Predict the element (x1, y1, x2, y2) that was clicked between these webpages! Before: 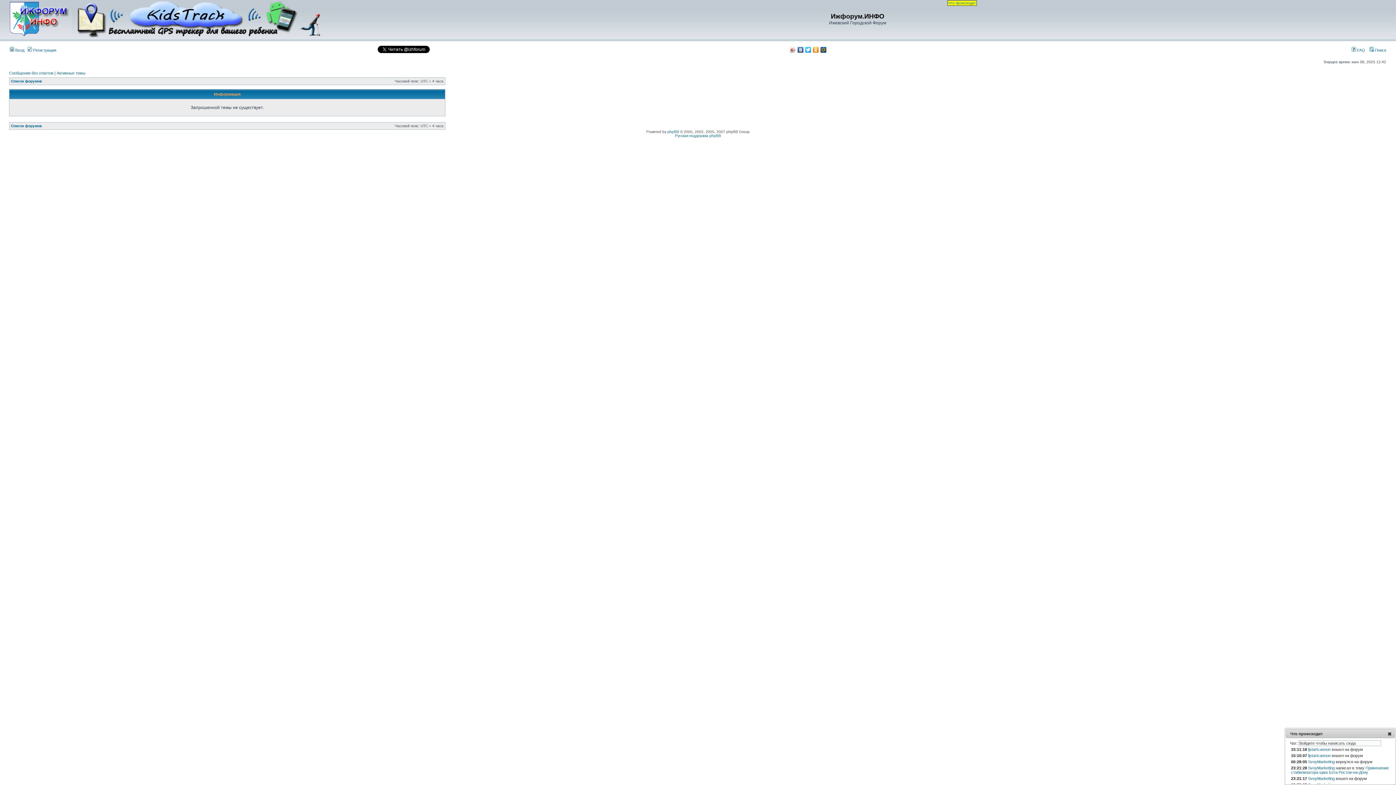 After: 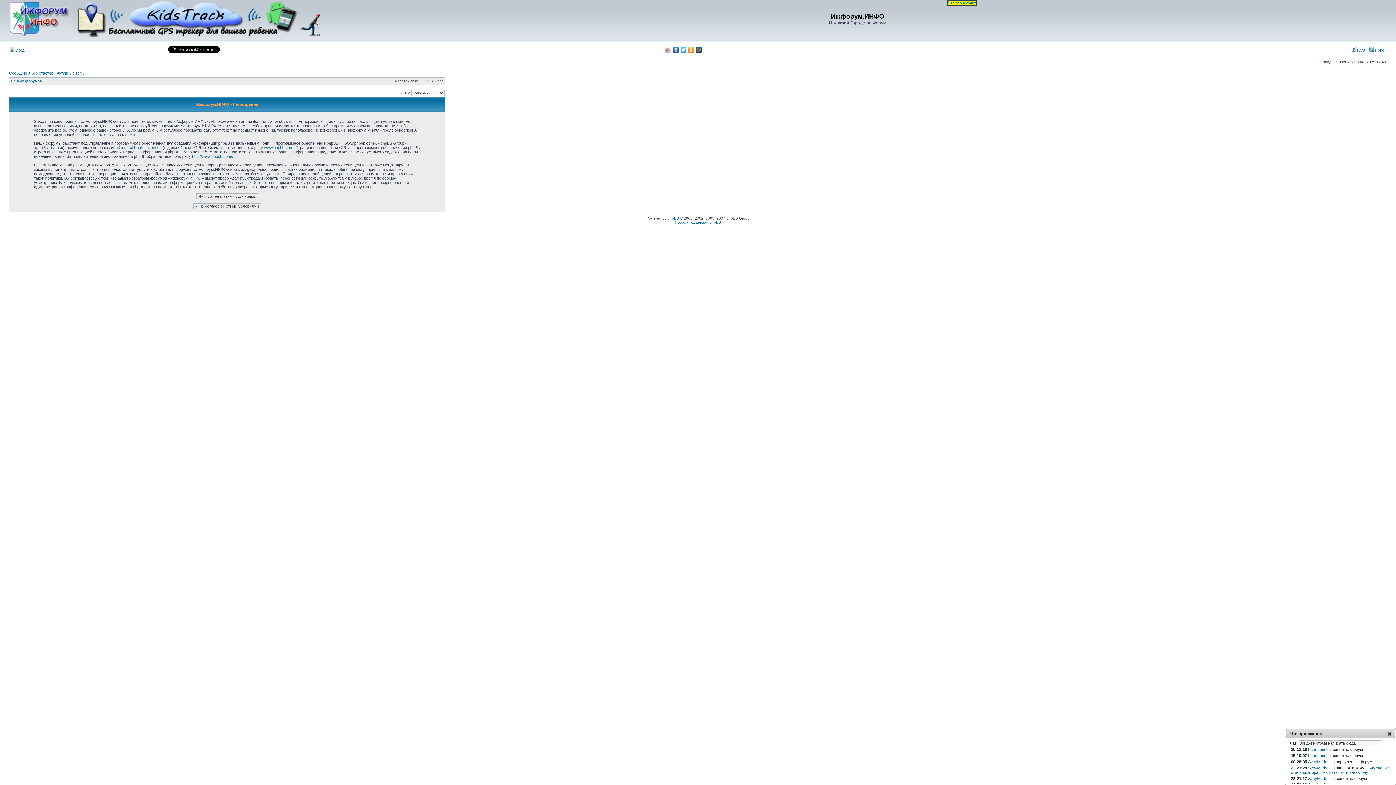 Action: bbox: (27, 48, 56, 52) label:  Регистрация